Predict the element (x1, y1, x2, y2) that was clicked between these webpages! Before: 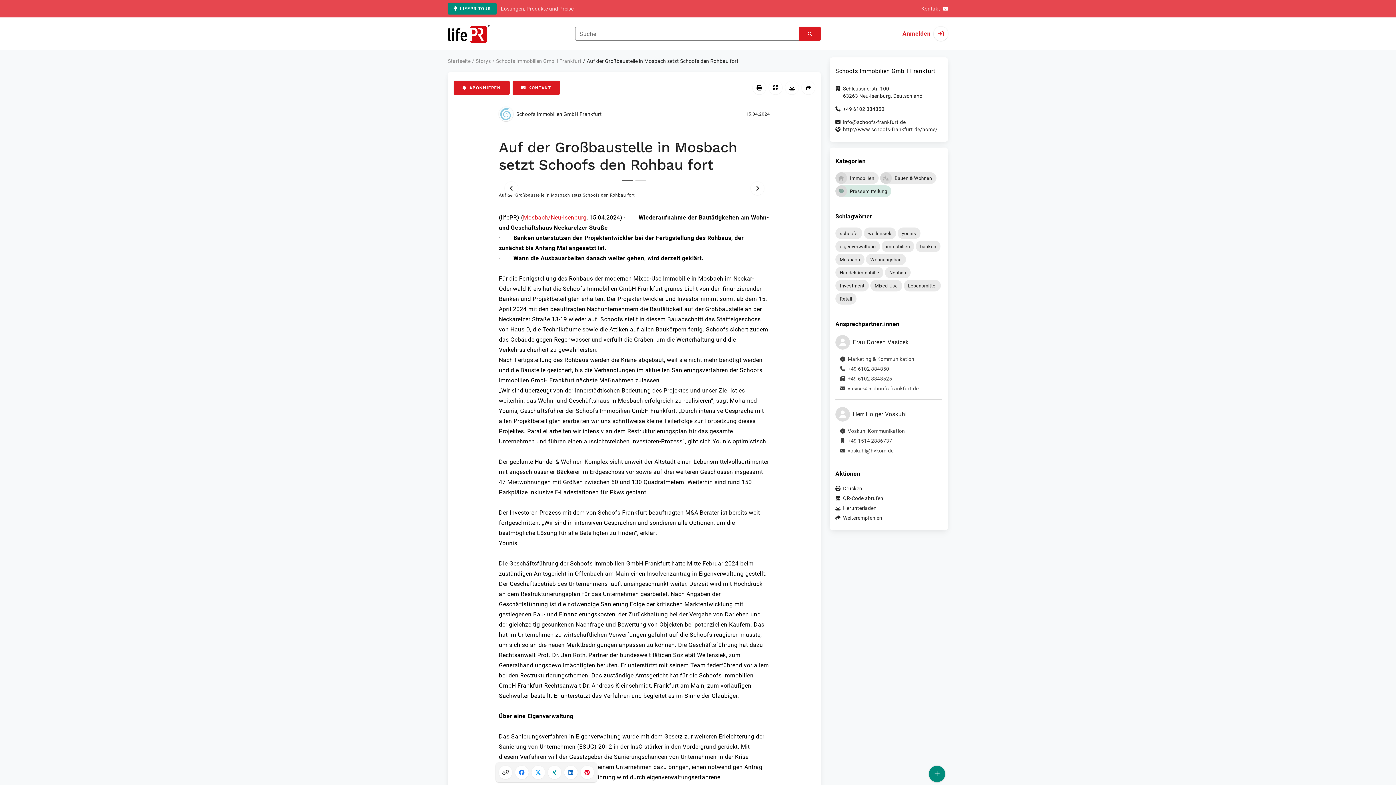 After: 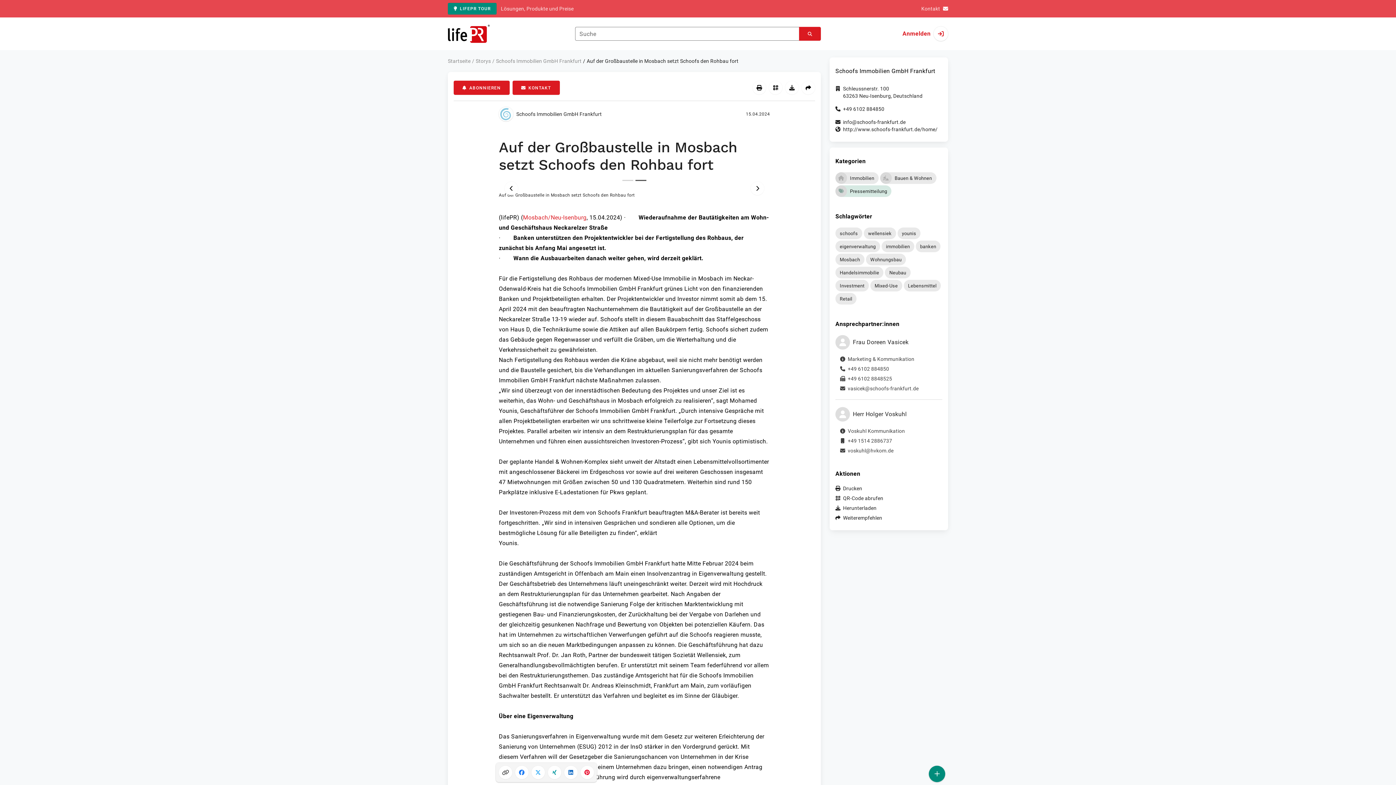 Action: bbox: (635, 172, 646, 188) label: Anlage Nummer 2